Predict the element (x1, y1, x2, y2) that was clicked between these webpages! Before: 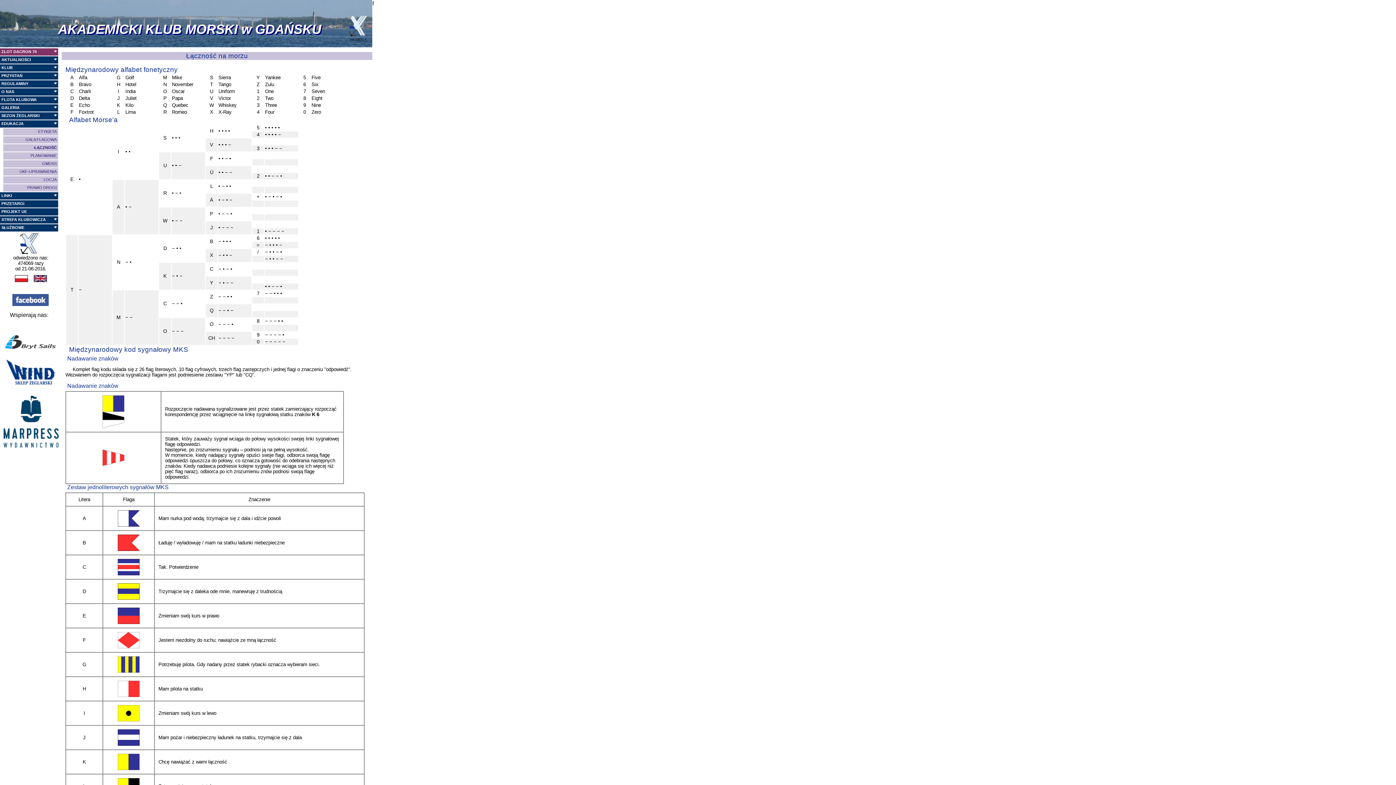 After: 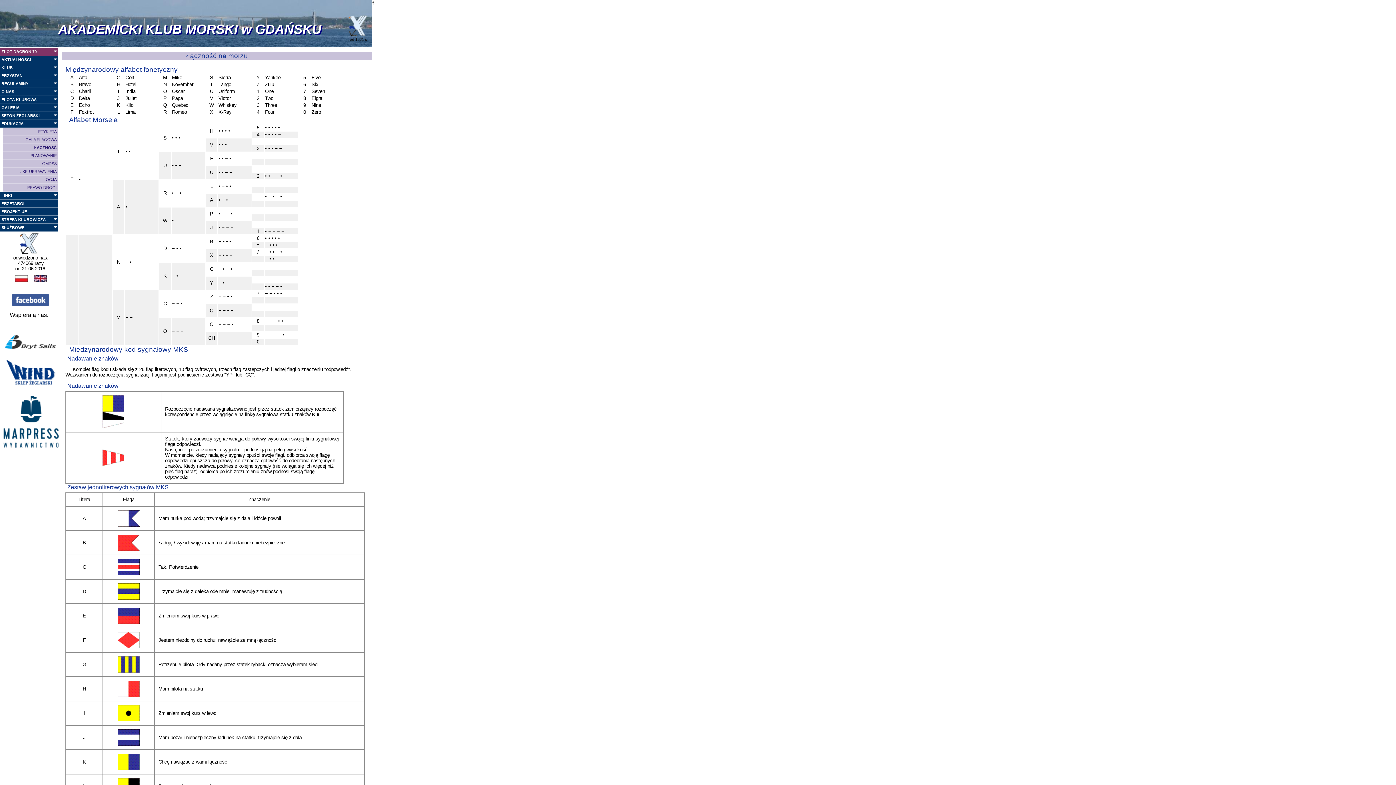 Action: bbox: (0, 444, 61, 450)